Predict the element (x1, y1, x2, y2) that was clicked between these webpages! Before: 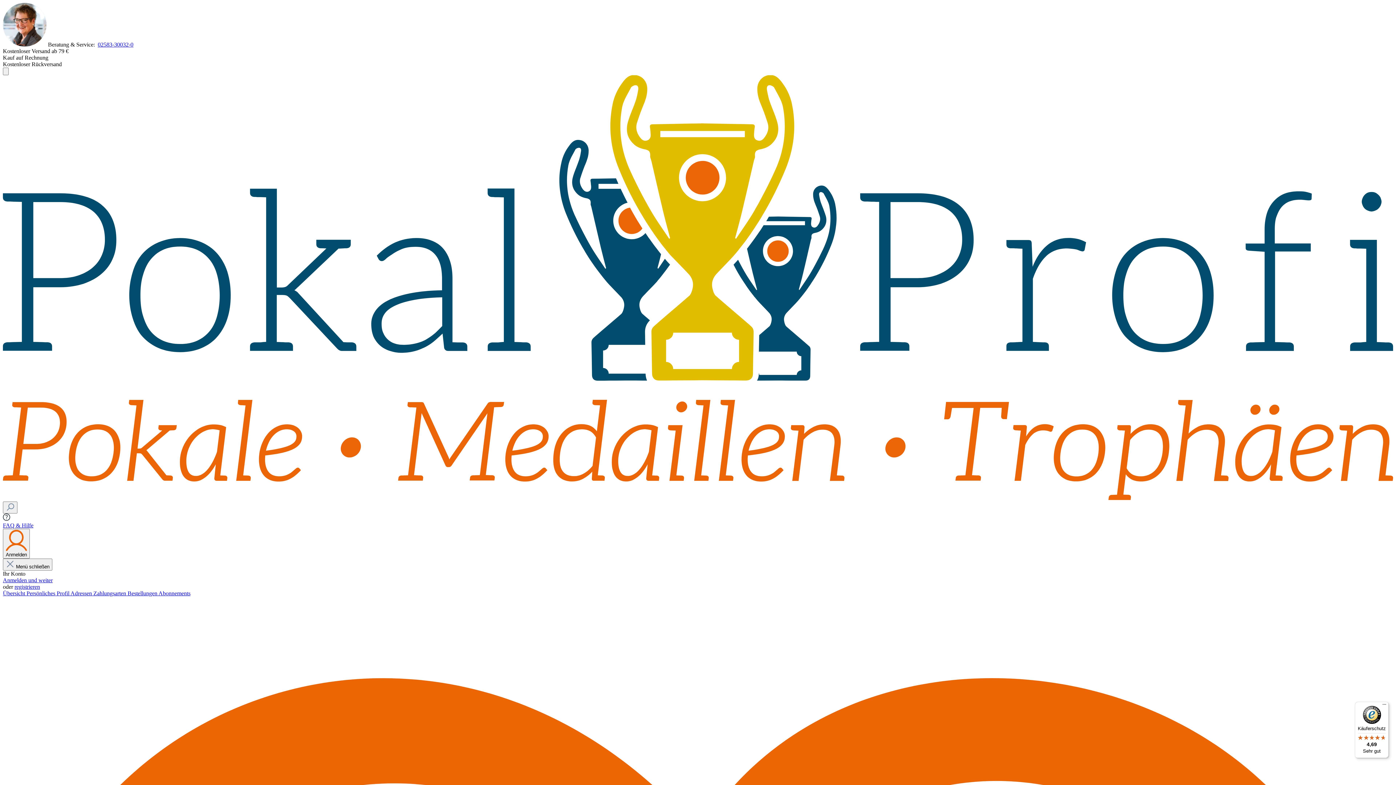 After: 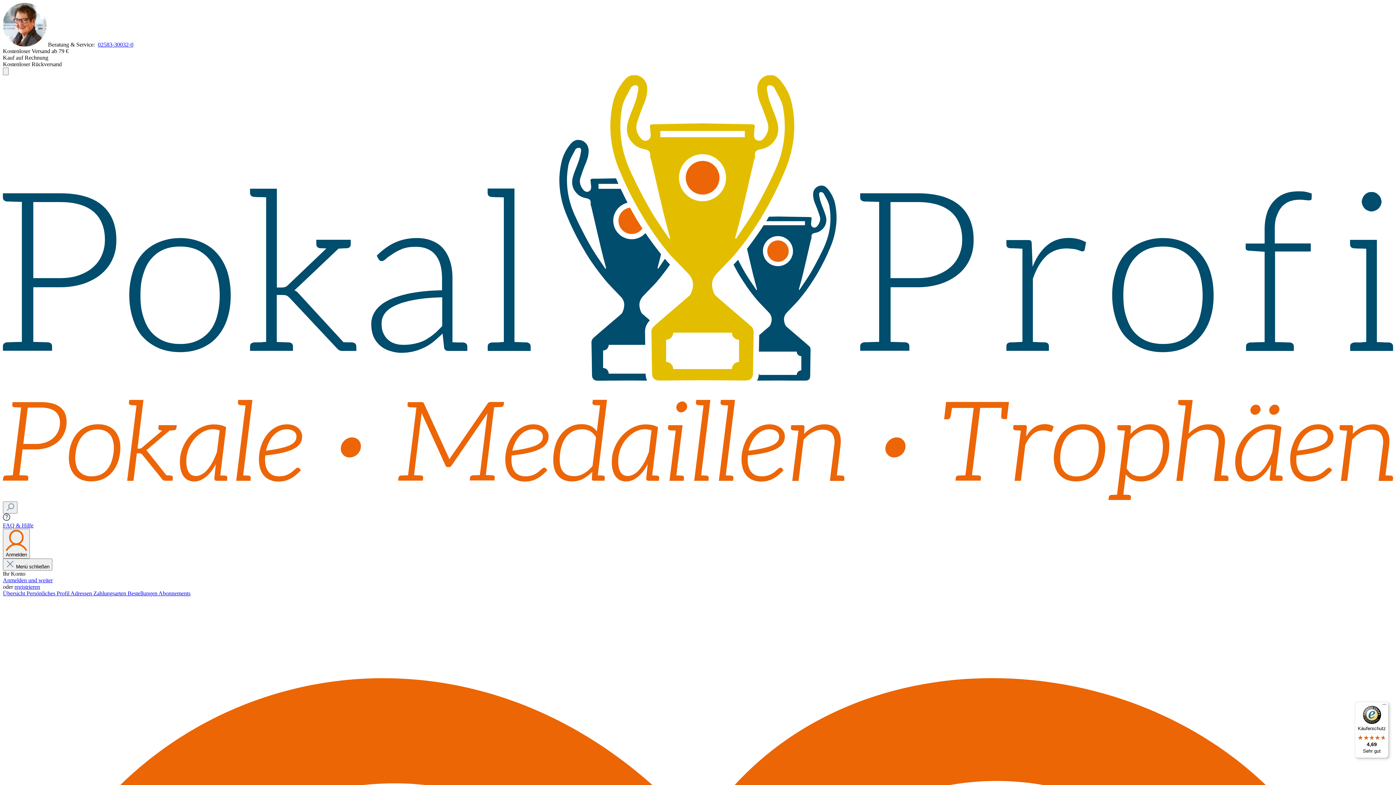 Action: bbox: (2, 495, 1393, 501)